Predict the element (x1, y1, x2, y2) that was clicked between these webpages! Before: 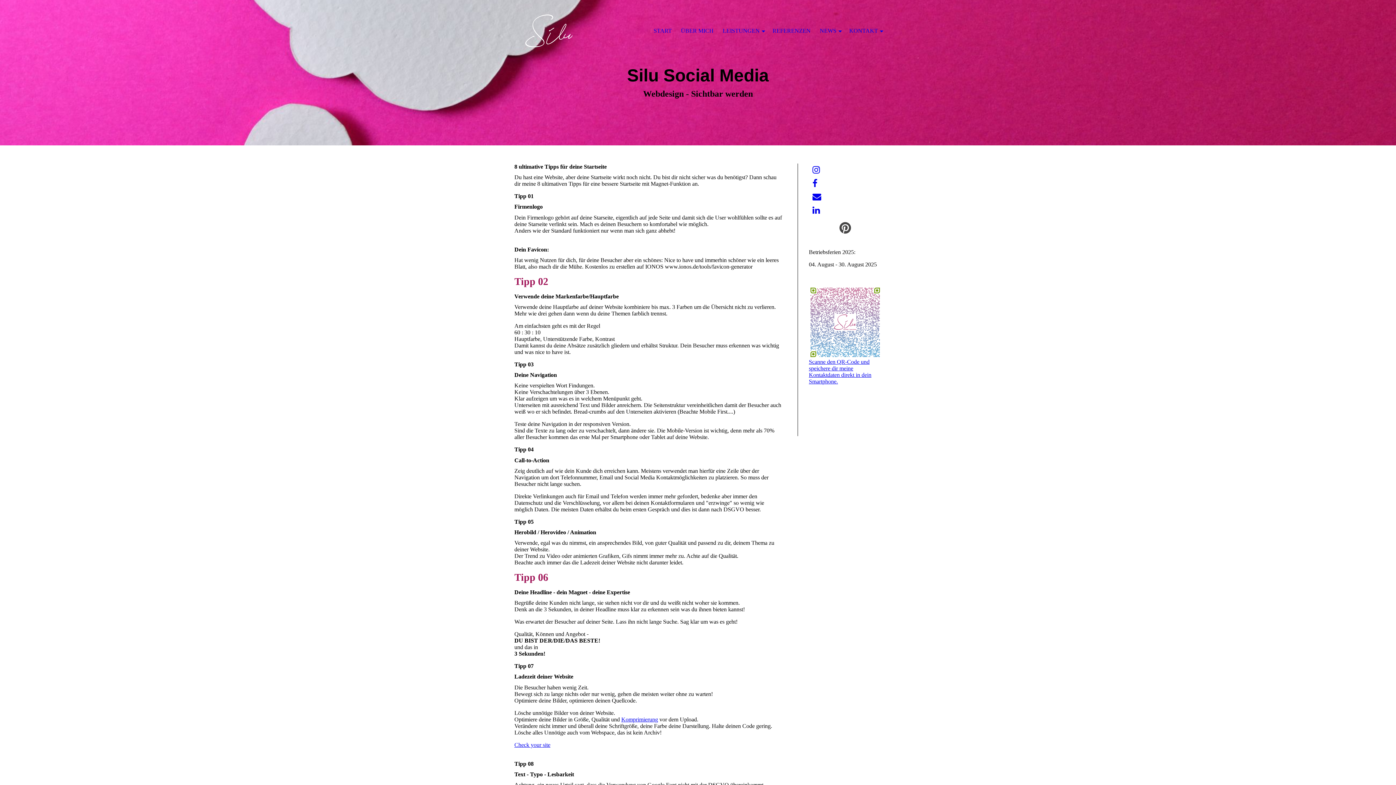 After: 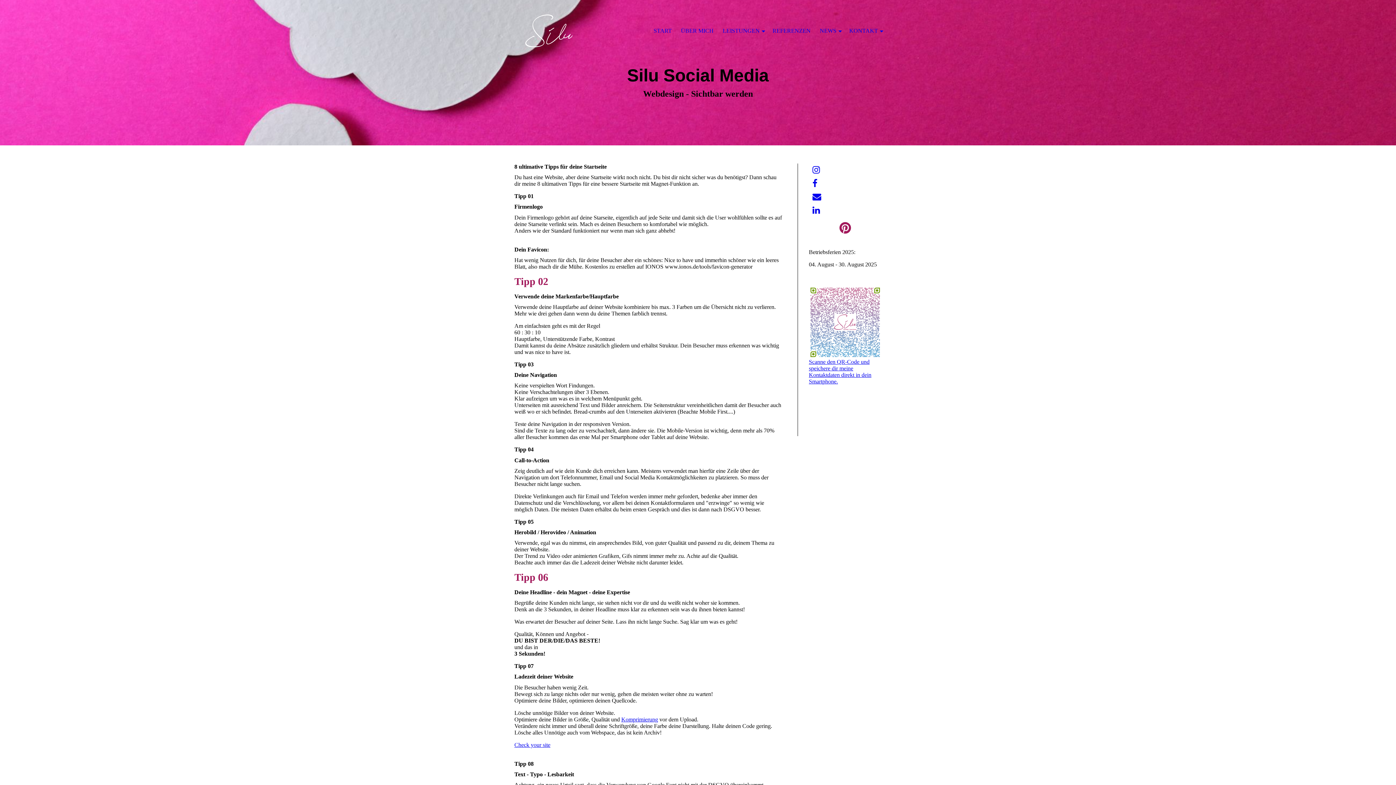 Action: bbox: (838, 221, 852, 234)